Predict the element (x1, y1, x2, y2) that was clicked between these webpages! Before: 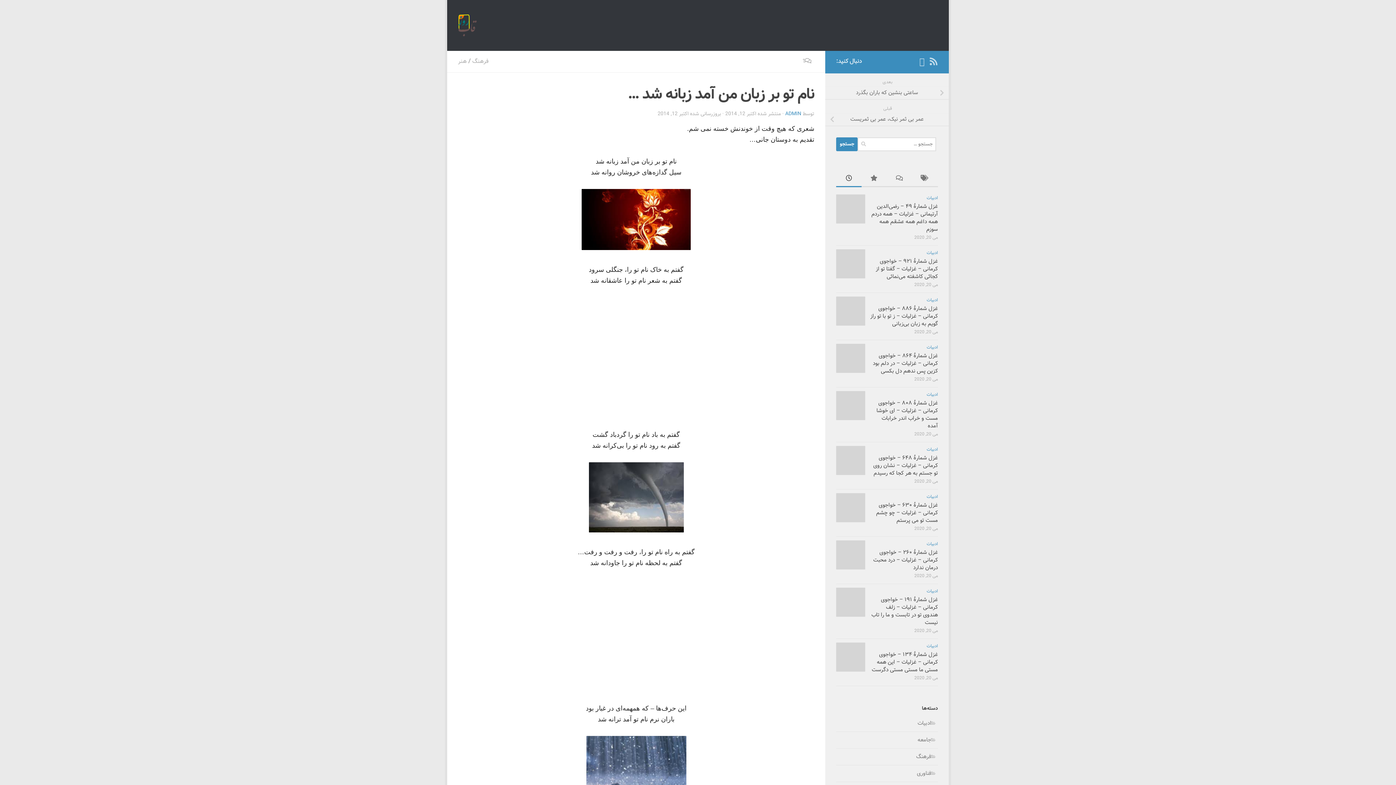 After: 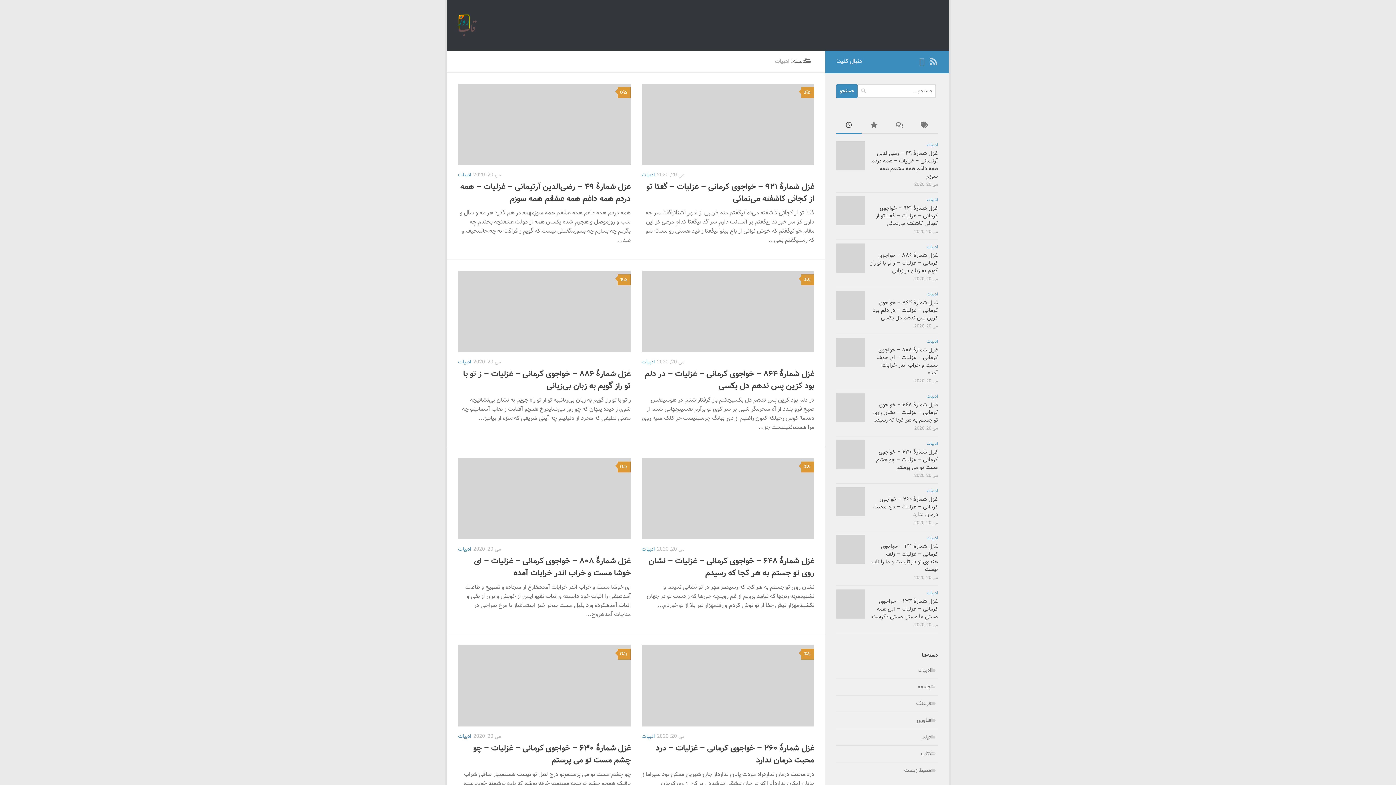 Action: label: ادبیات bbox: (926, 391, 938, 398)